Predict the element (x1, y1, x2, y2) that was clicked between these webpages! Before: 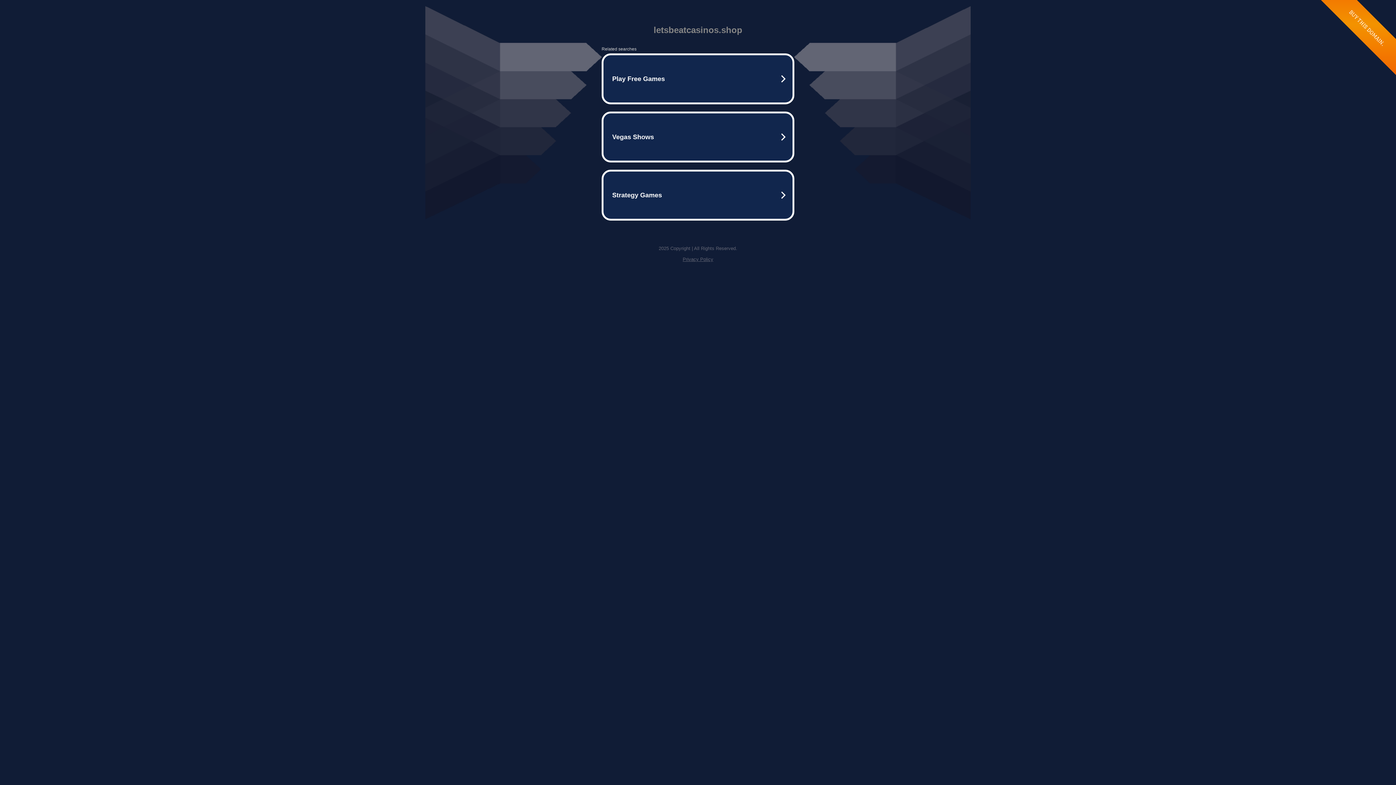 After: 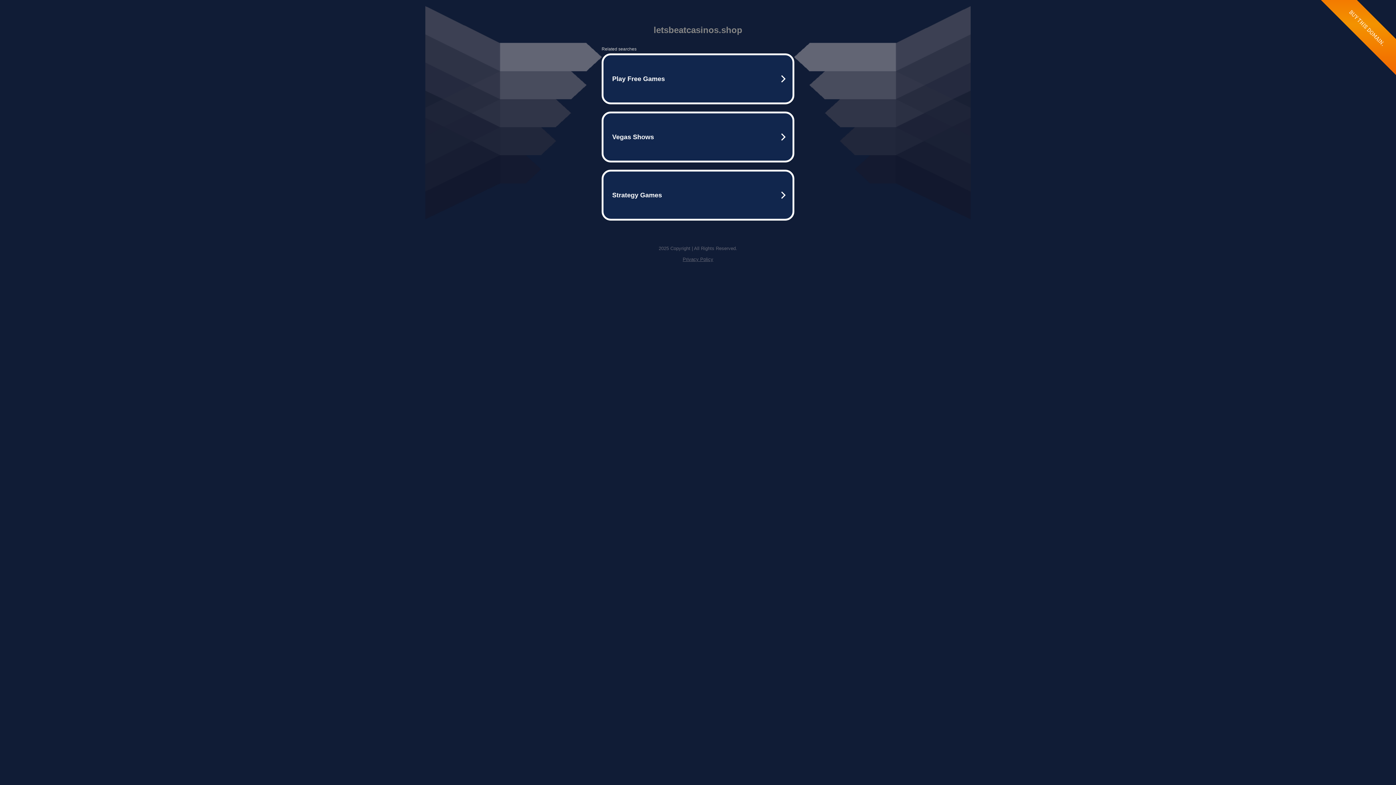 Action: label: Privacy Policy bbox: (682, 256, 713, 262)